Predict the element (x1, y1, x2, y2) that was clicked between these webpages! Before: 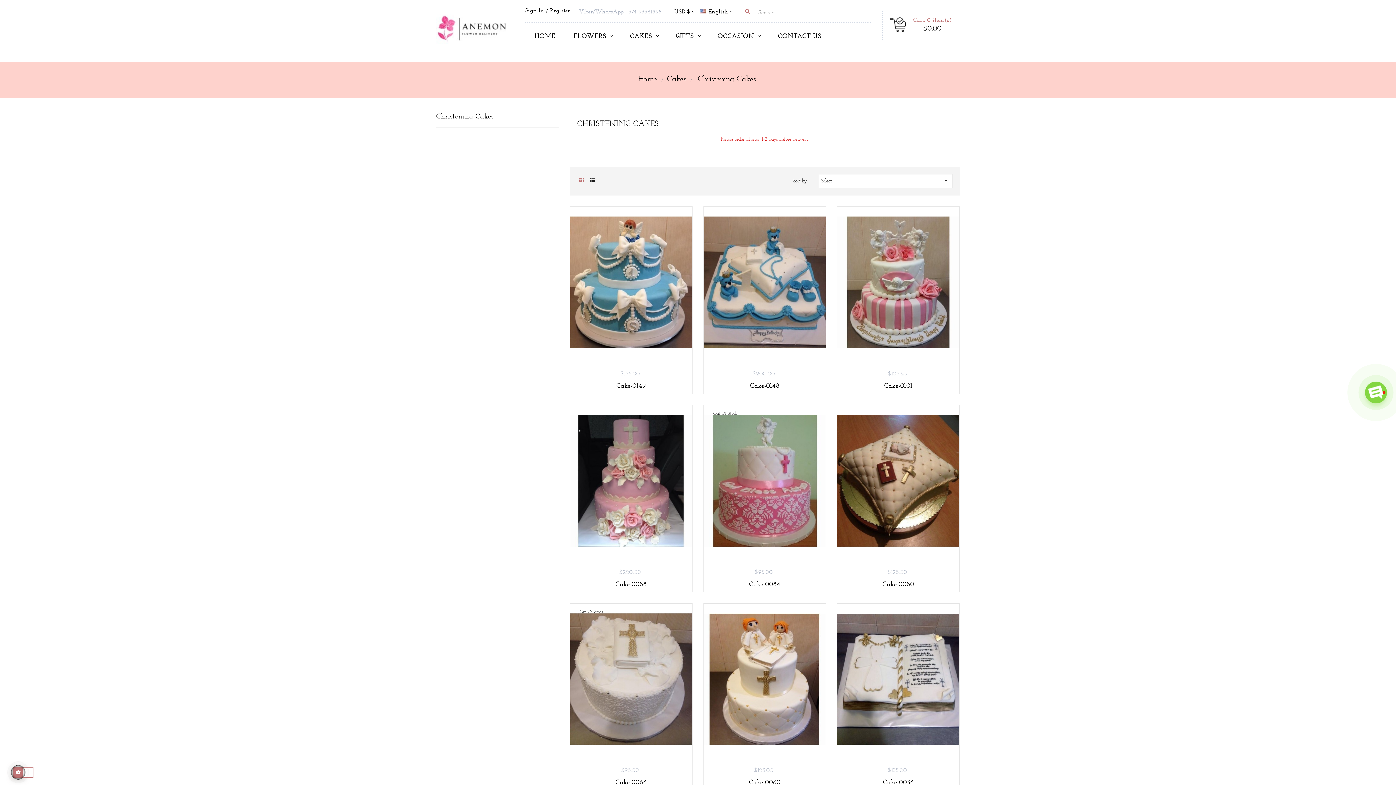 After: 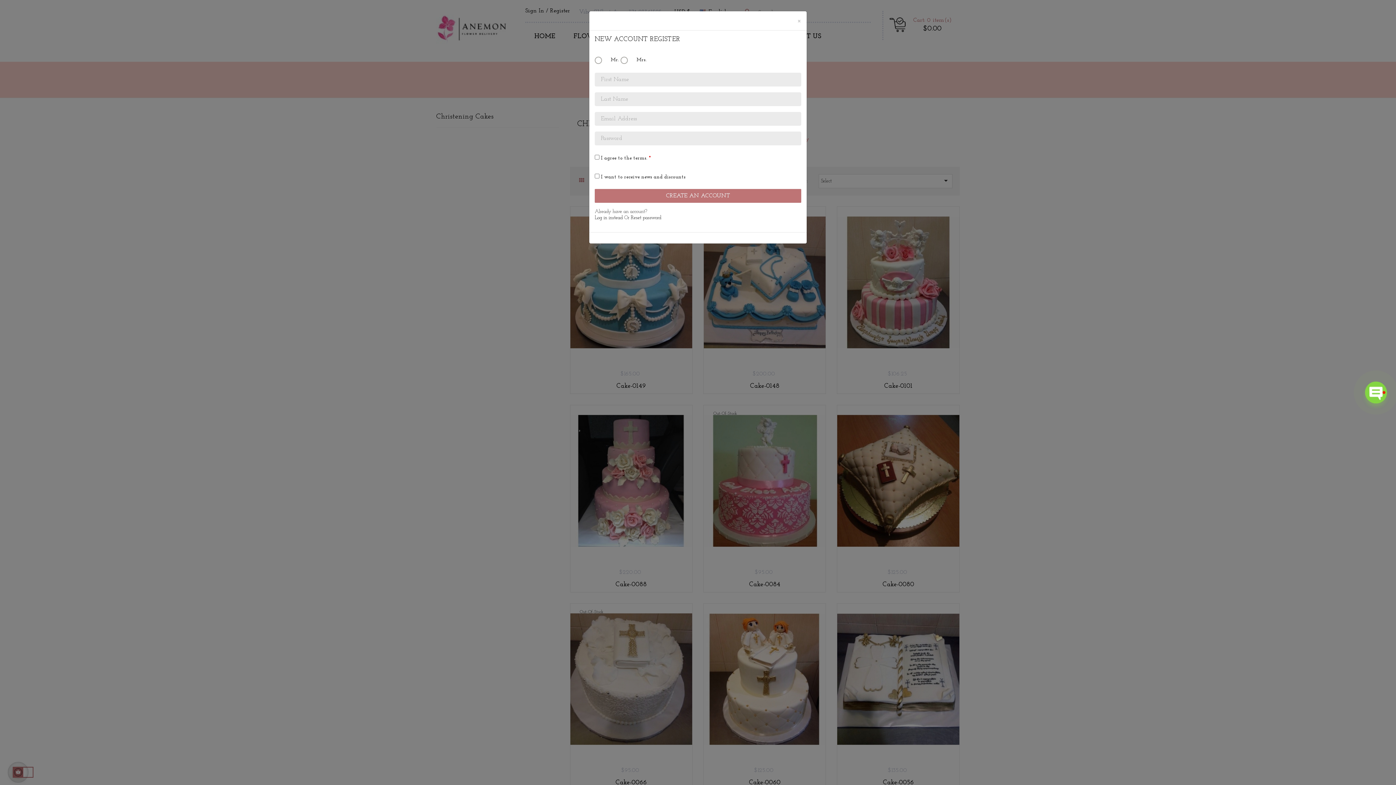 Action: bbox: (548, 8, 570, 13) label:  Register